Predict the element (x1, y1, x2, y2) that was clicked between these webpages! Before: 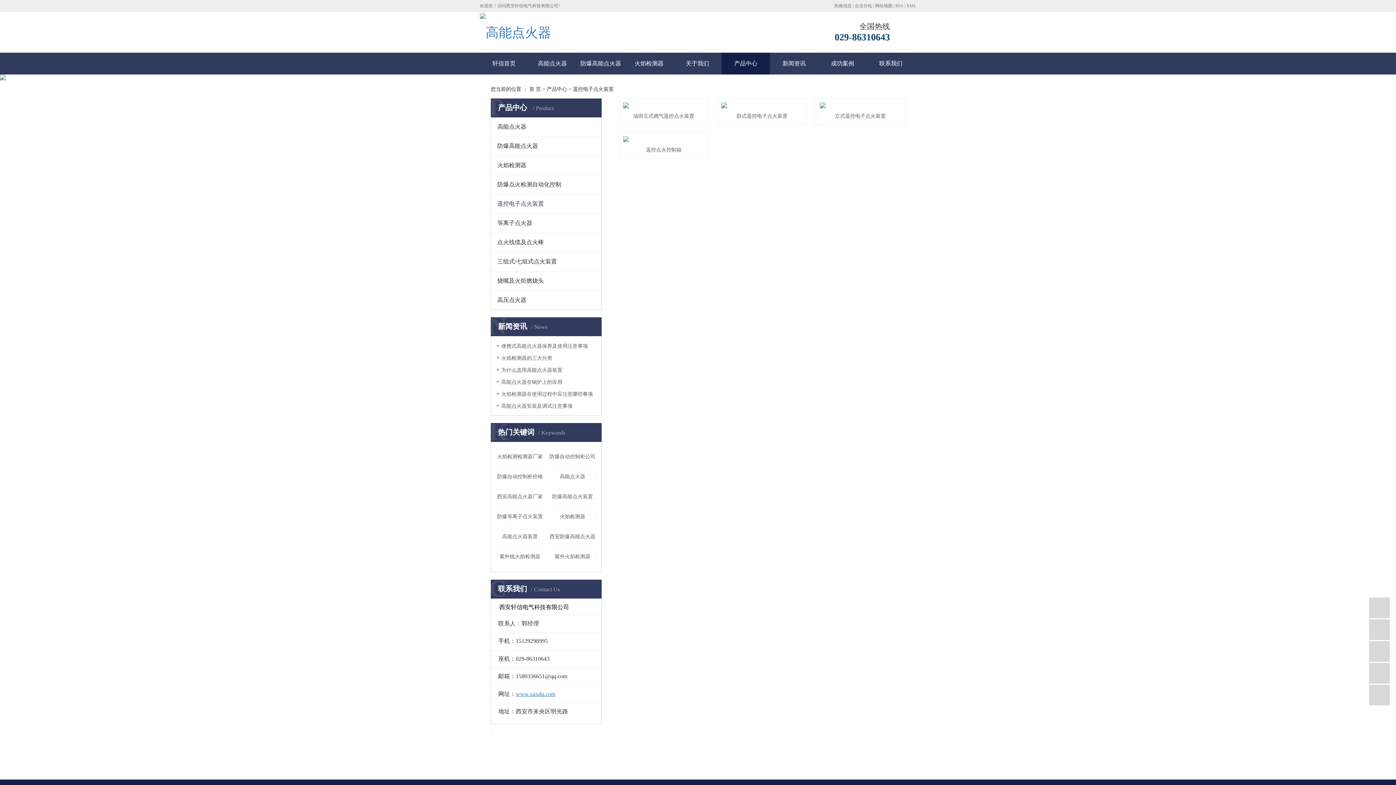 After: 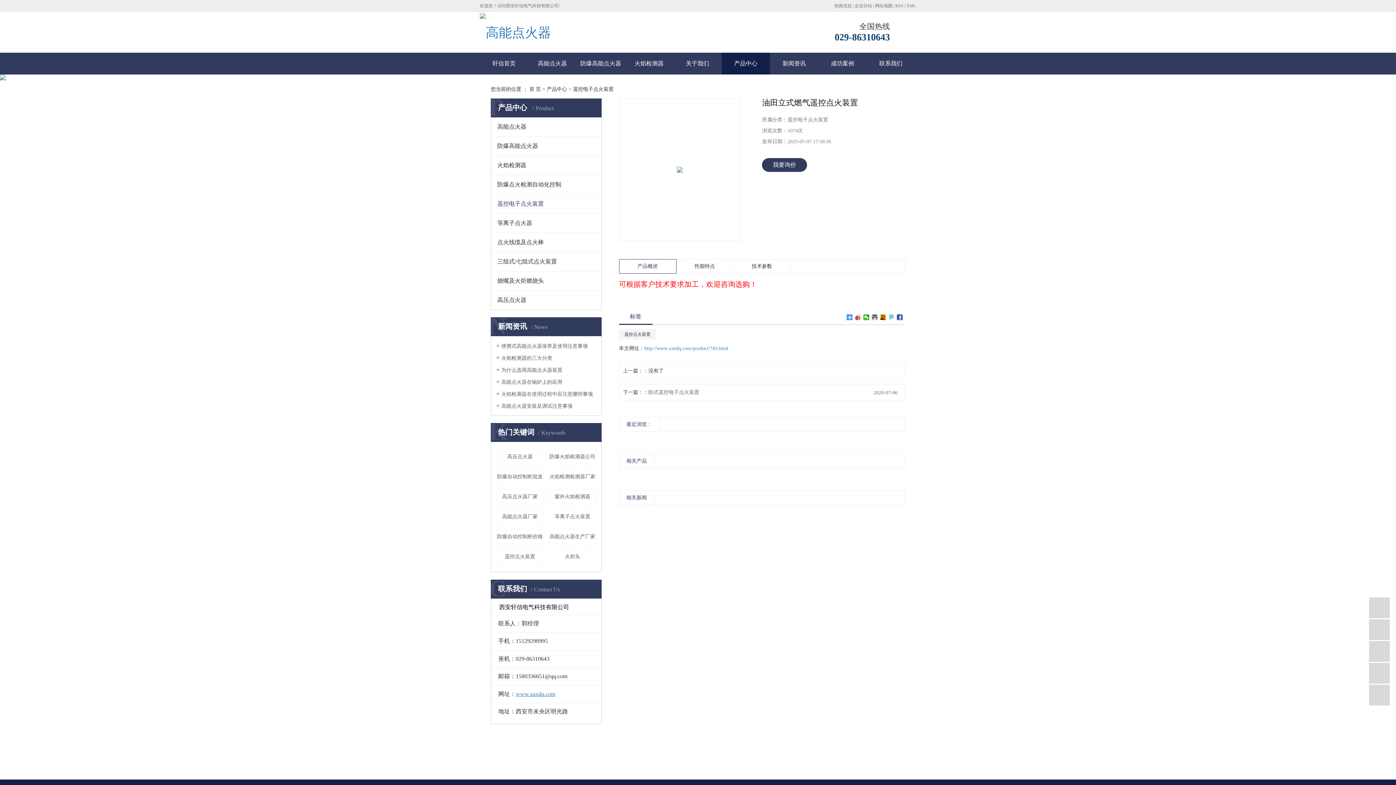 Action: bbox: (623, 102, 704, 108)